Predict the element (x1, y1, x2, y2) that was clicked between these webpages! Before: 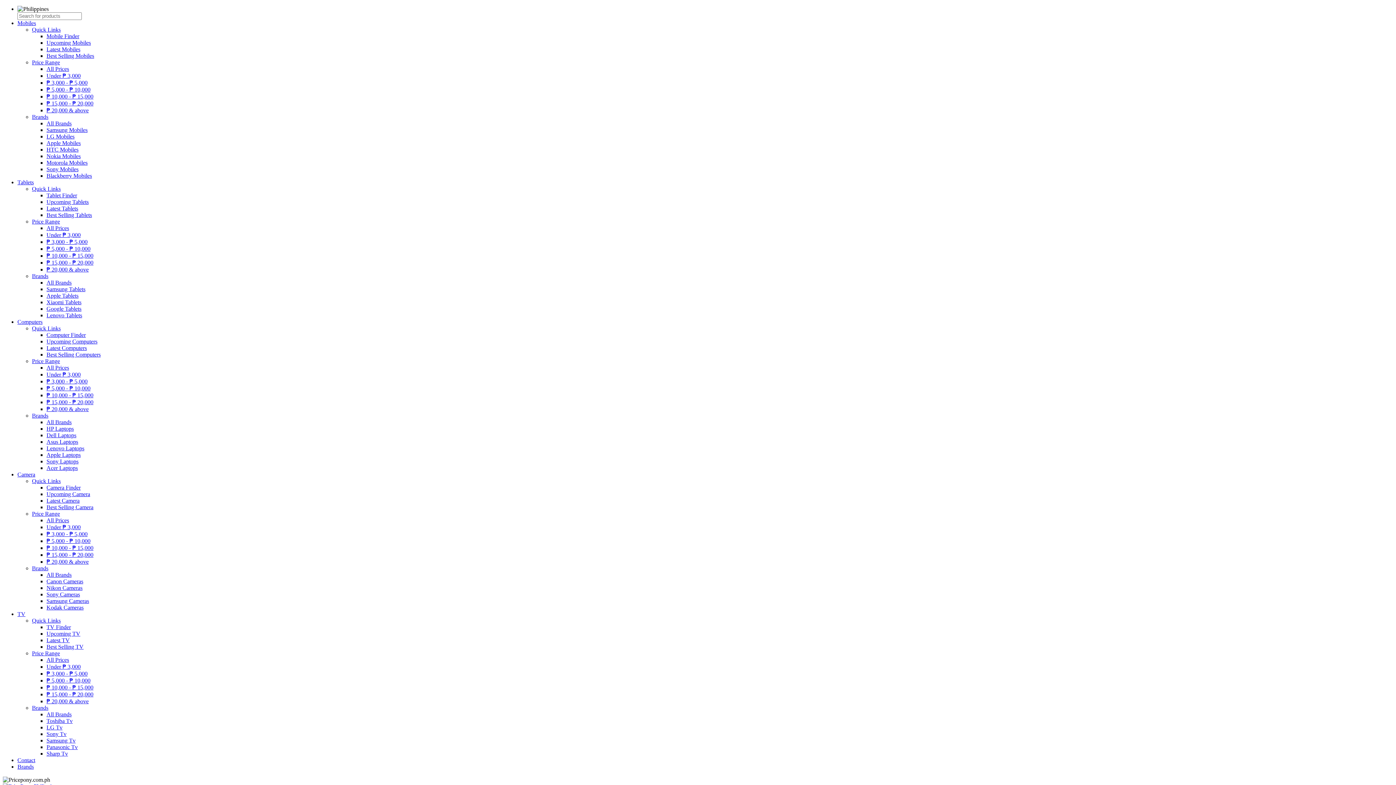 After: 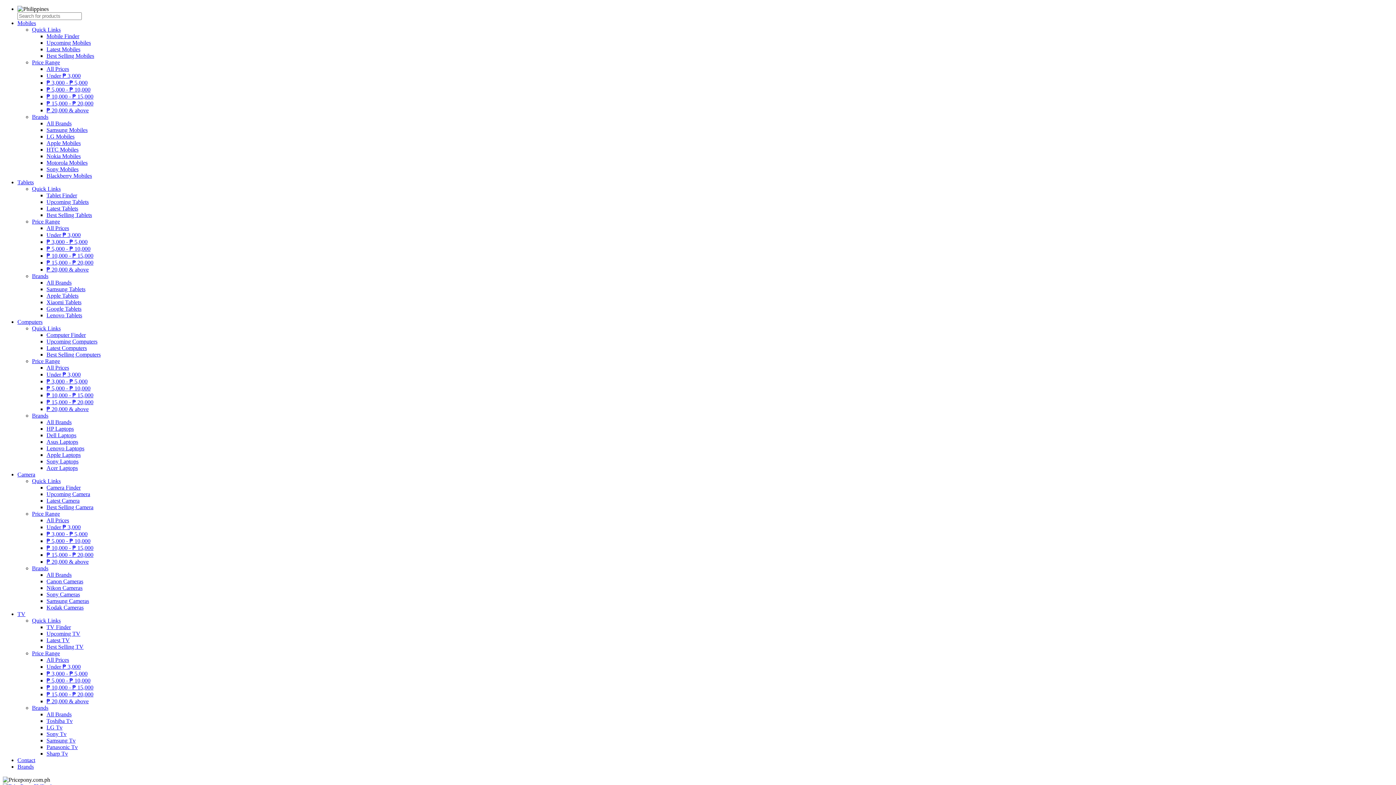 Action: bbox: (32, 565, 48, 571) label: Brands